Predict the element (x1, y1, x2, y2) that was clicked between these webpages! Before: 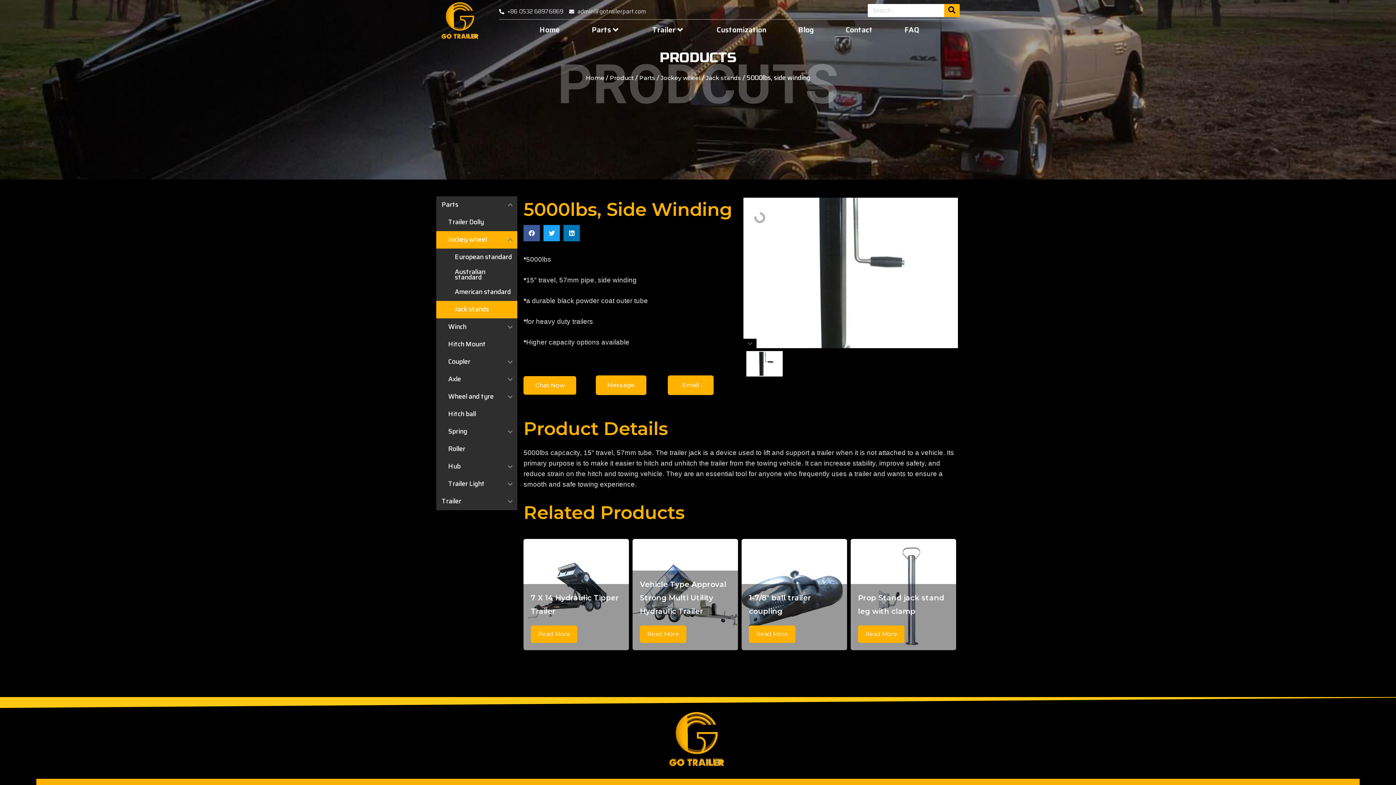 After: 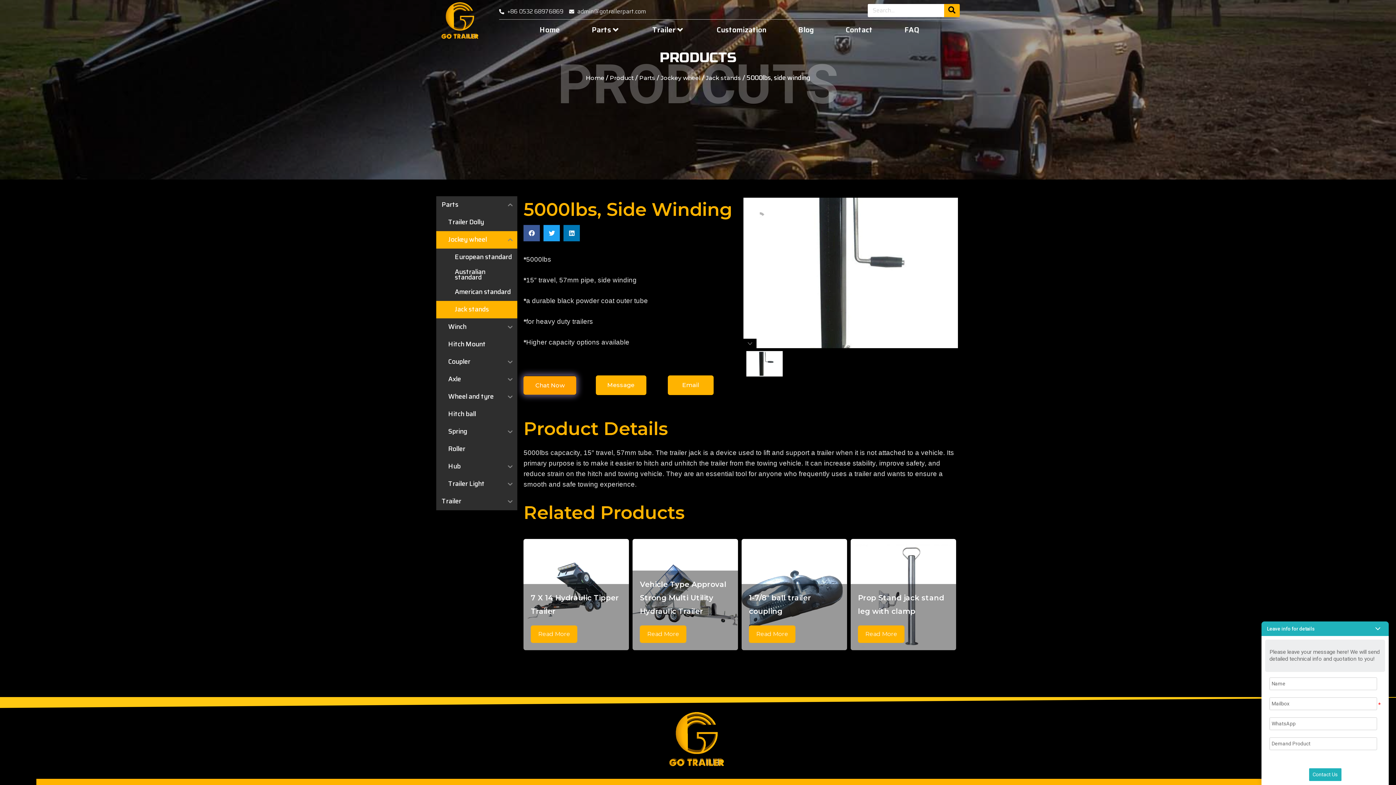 Action: label: Chat Now bbox: (523, 376, 576, 394)